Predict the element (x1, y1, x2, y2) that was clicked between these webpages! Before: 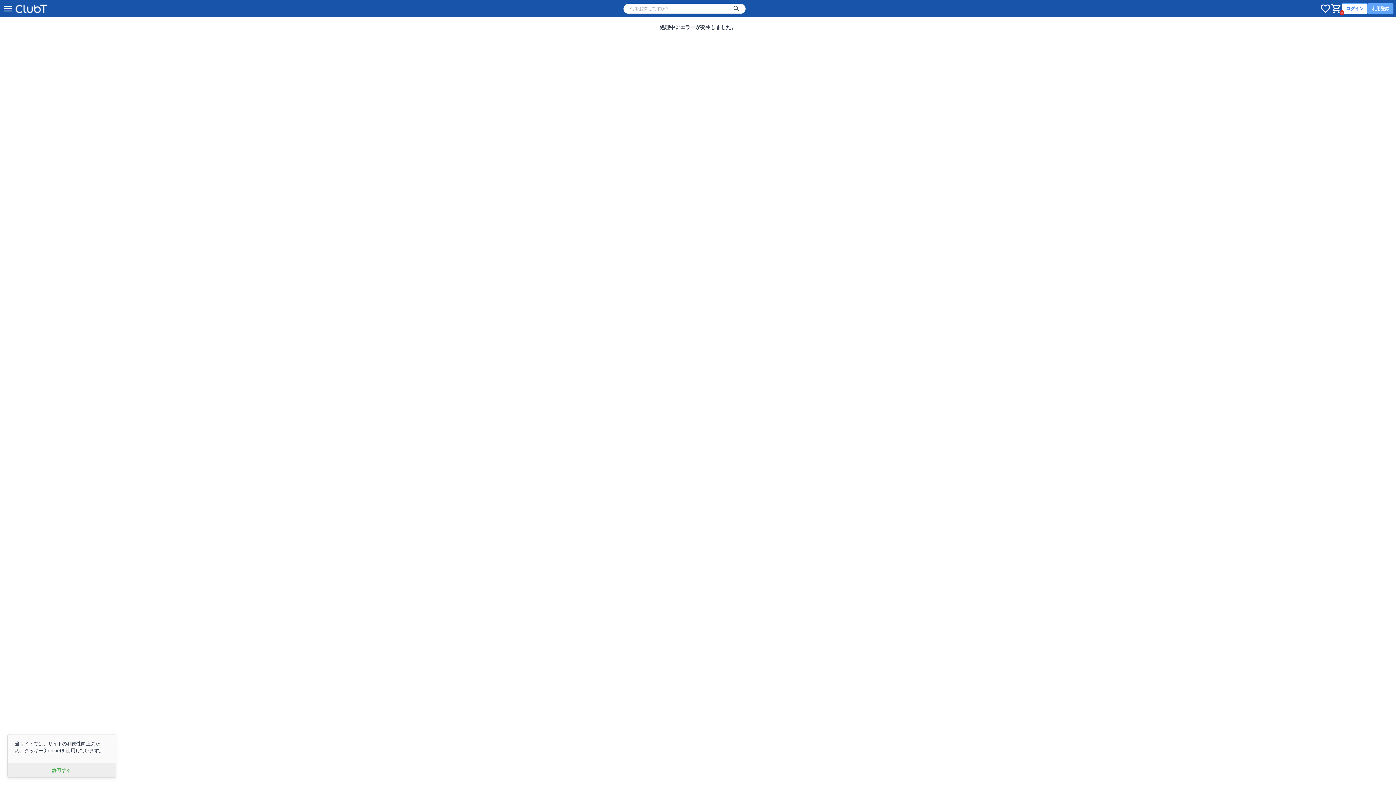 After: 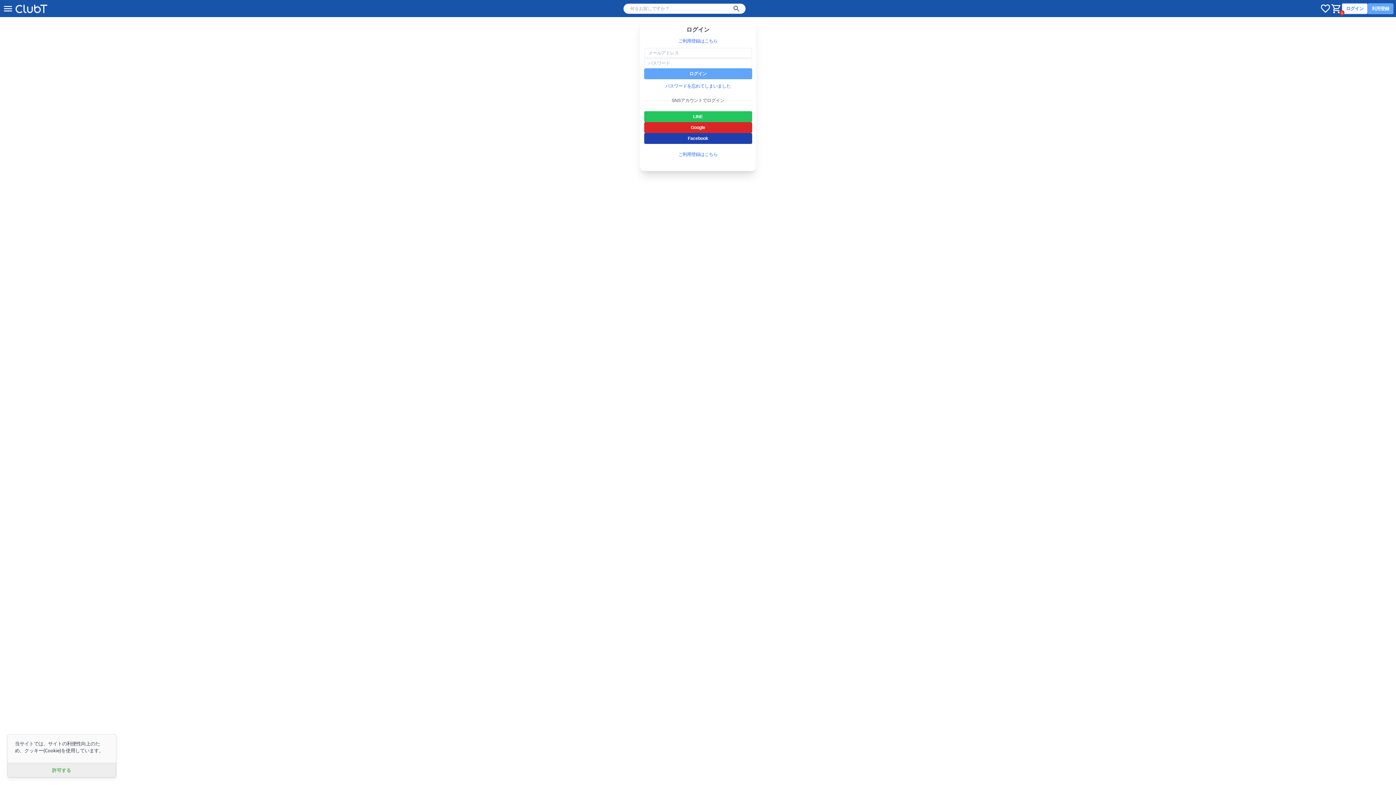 Action: bbox: (1320, 3, 1331, 14)